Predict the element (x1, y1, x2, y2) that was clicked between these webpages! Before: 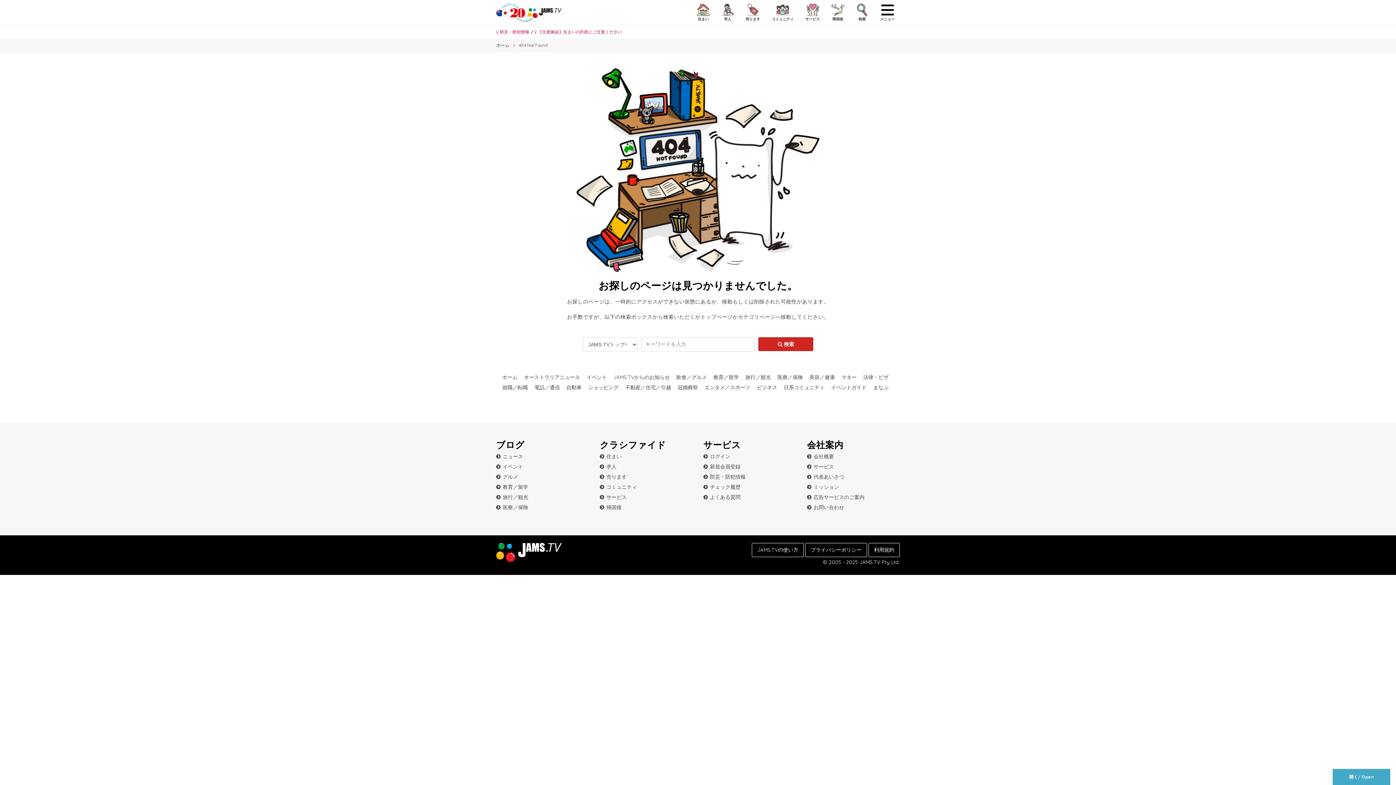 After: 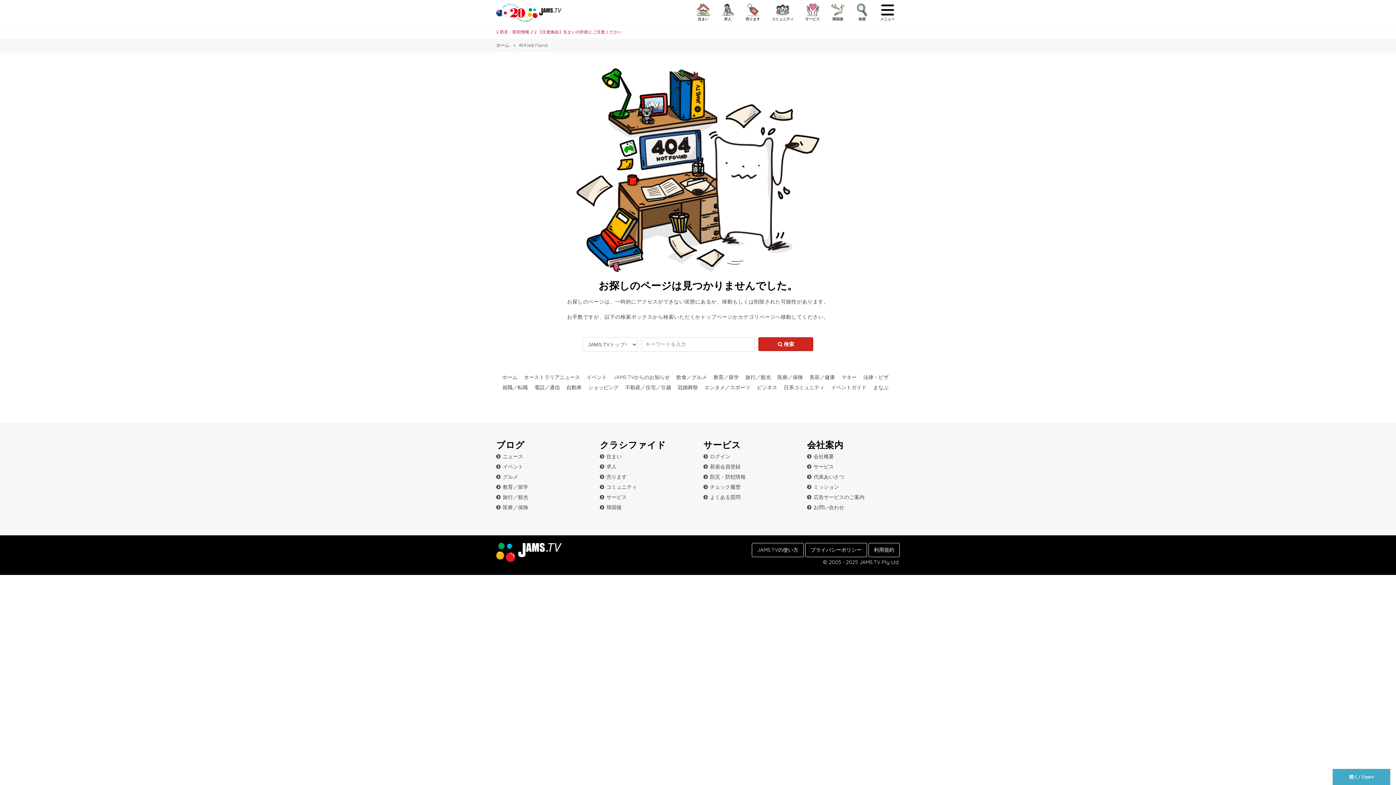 Action: bbox: (518, 42, 547, 48) label: 404 Not Found